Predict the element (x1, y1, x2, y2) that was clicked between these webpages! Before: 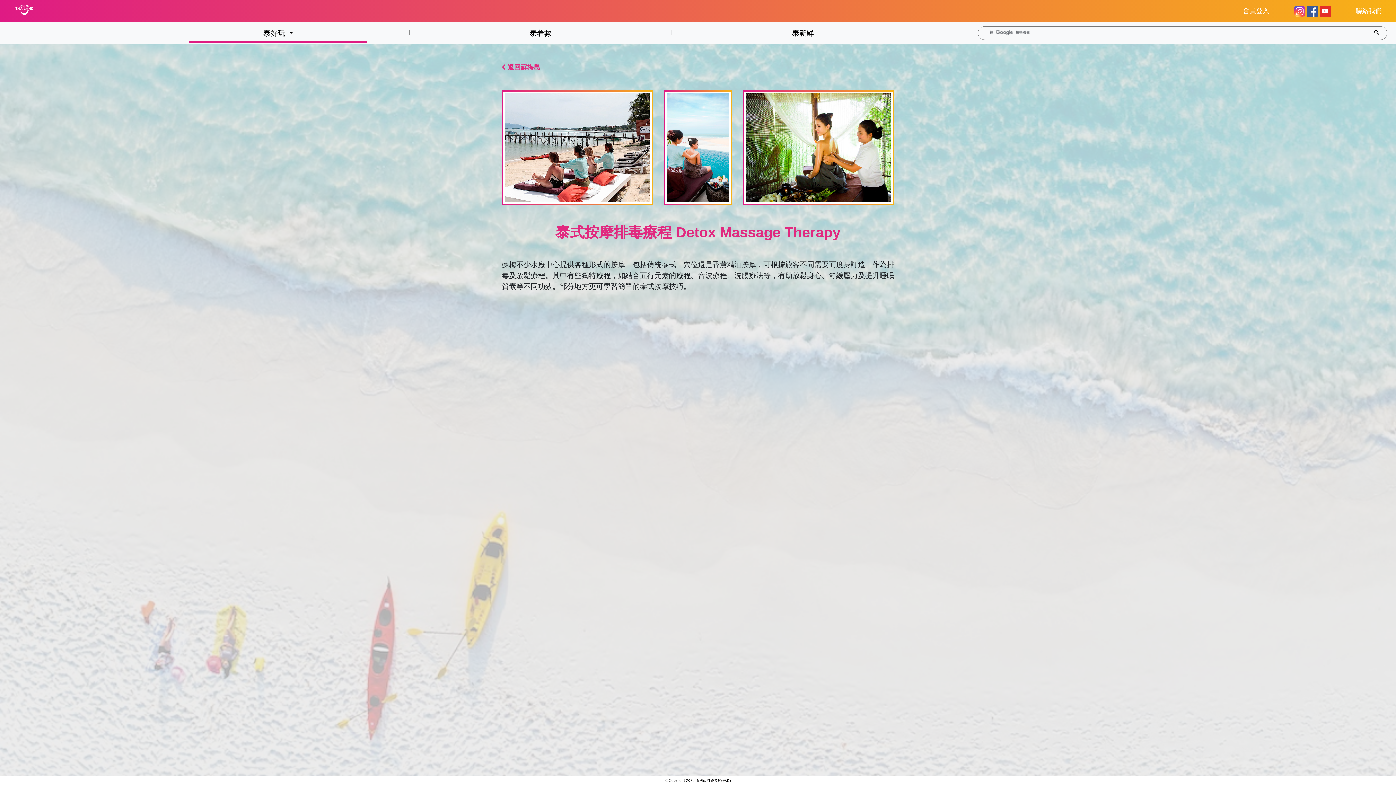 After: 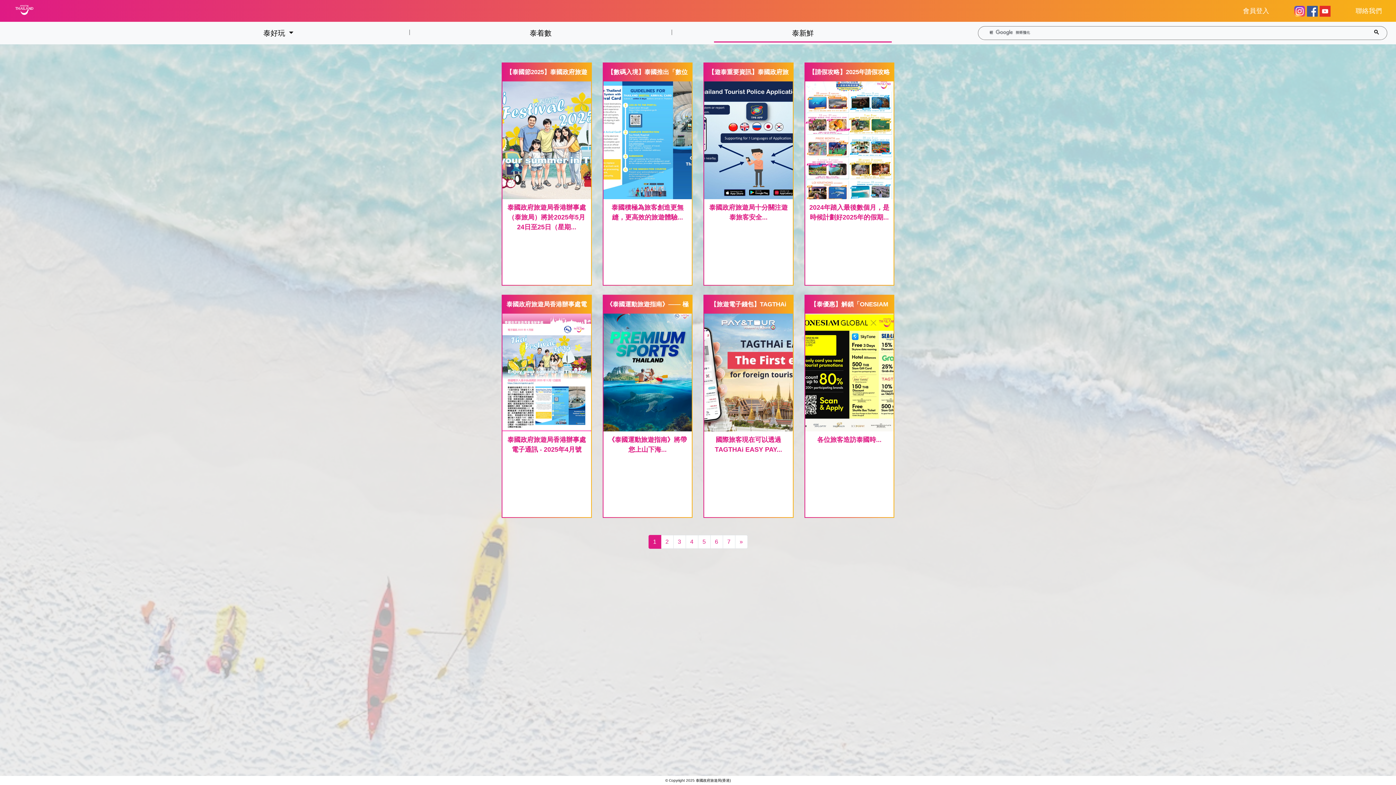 Action: bbox: (714, 24, 892, 41) label: 泰新鮮